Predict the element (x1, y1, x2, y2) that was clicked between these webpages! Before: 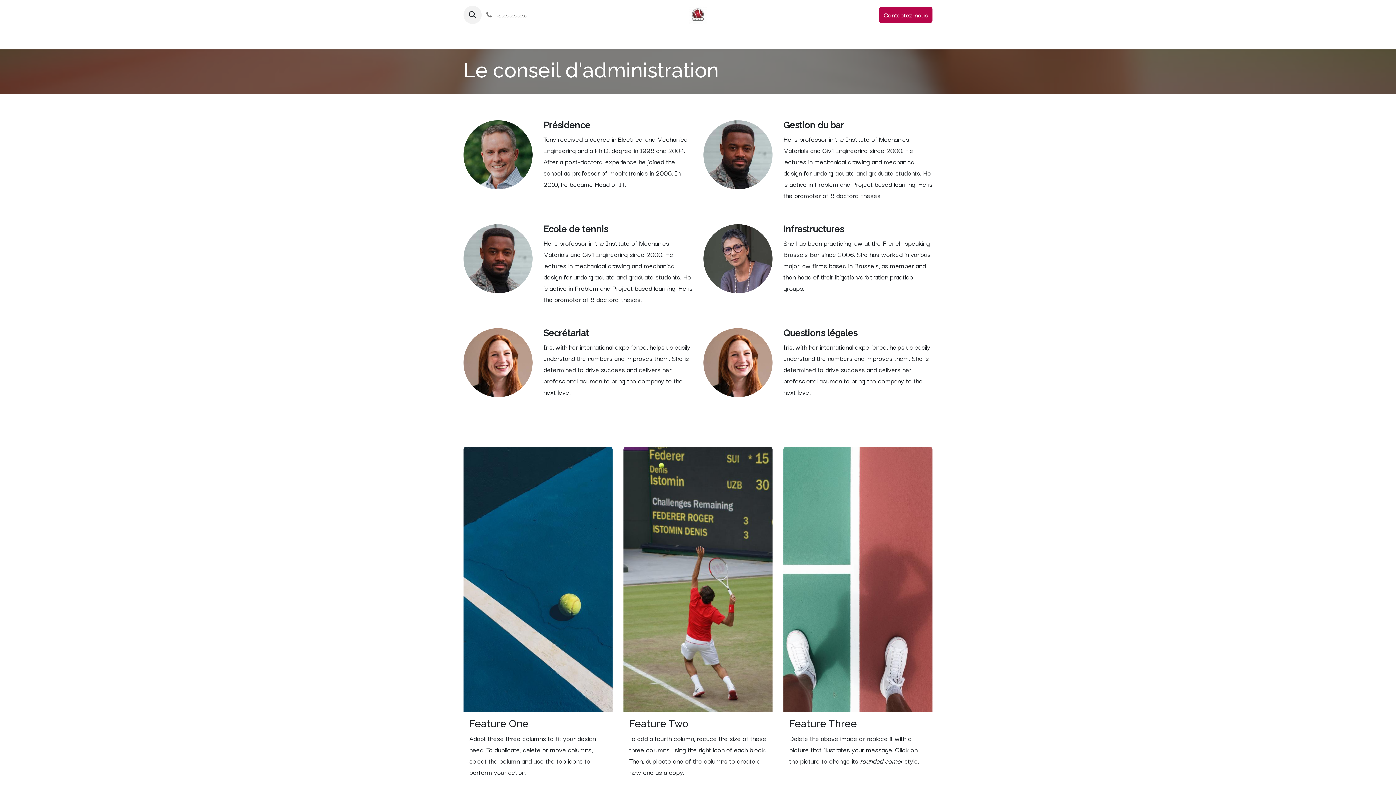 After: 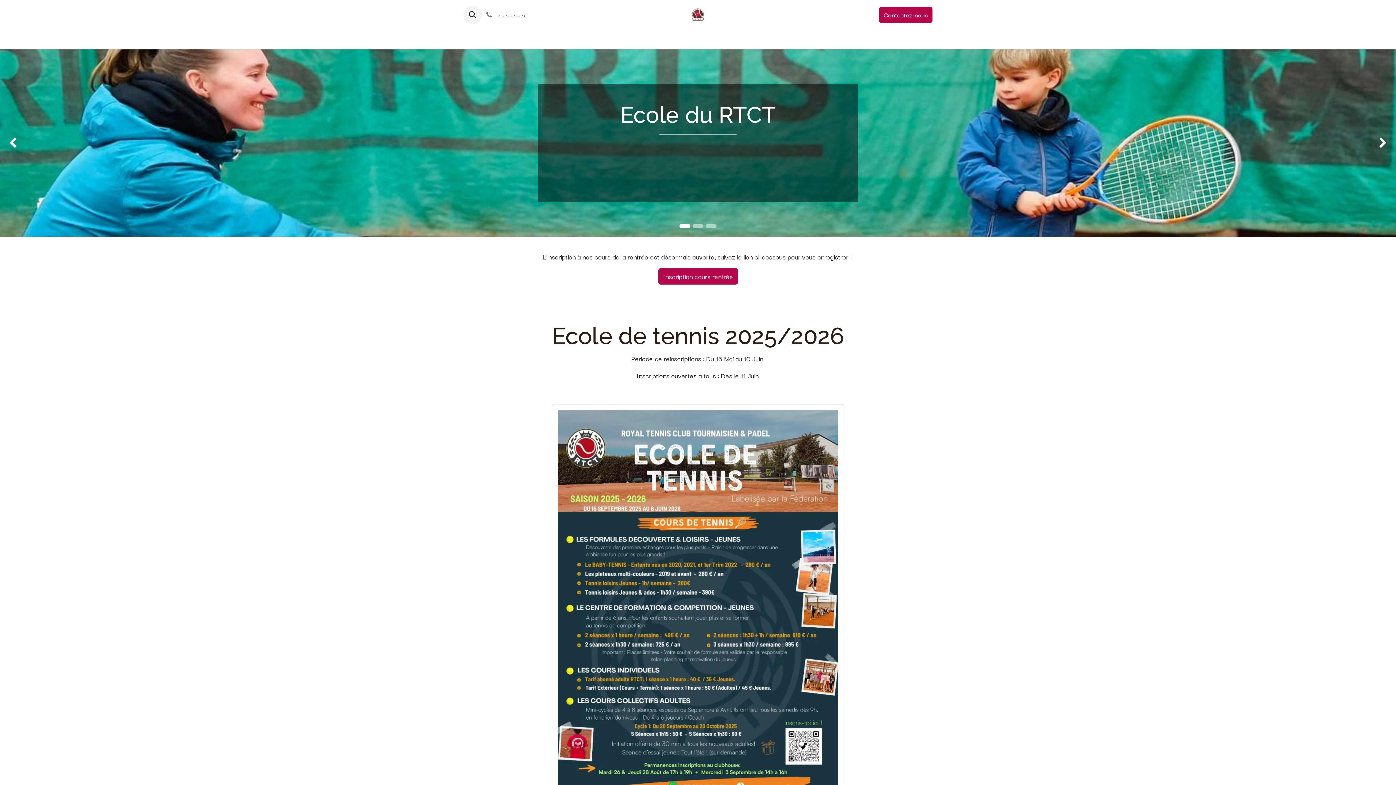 Action: label: Notre école bbox: (593, 29, 630, 46)